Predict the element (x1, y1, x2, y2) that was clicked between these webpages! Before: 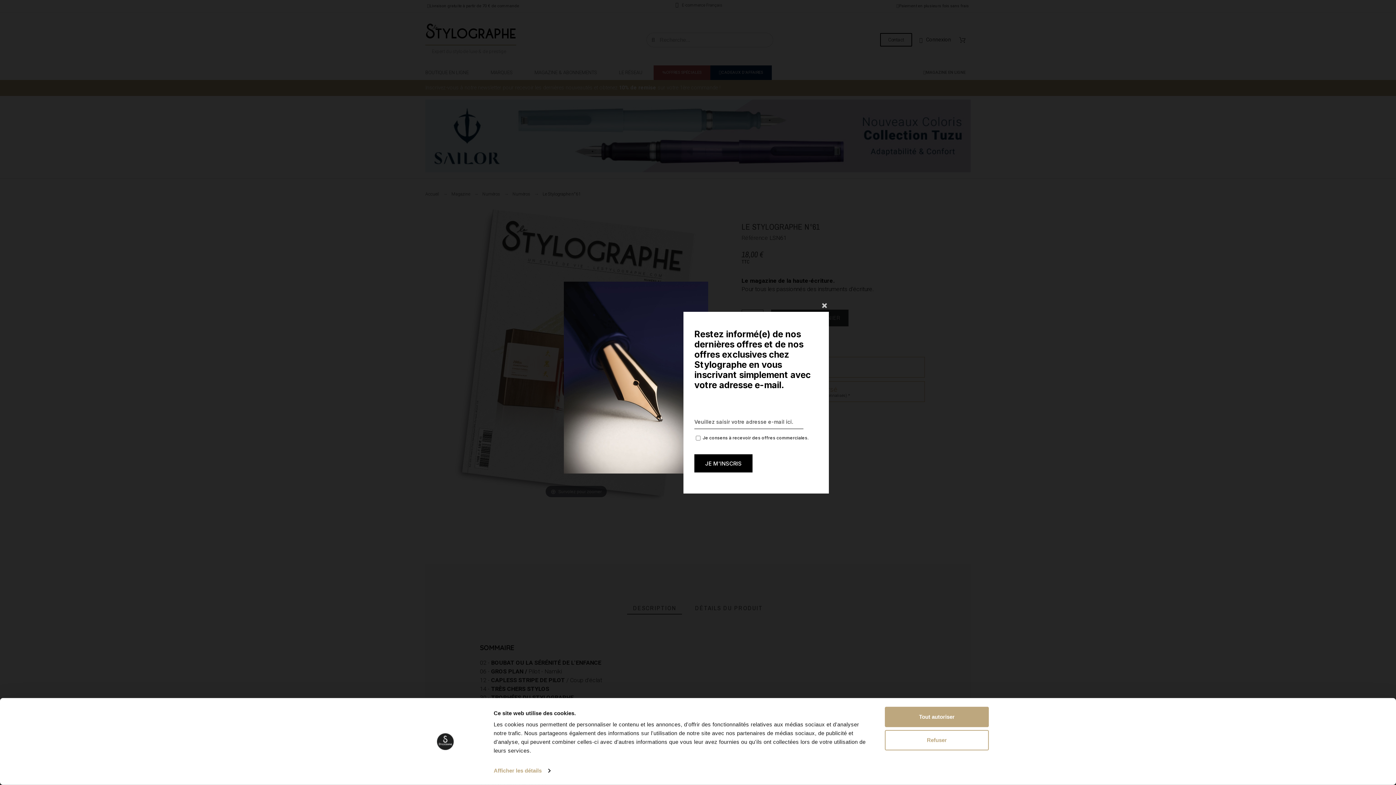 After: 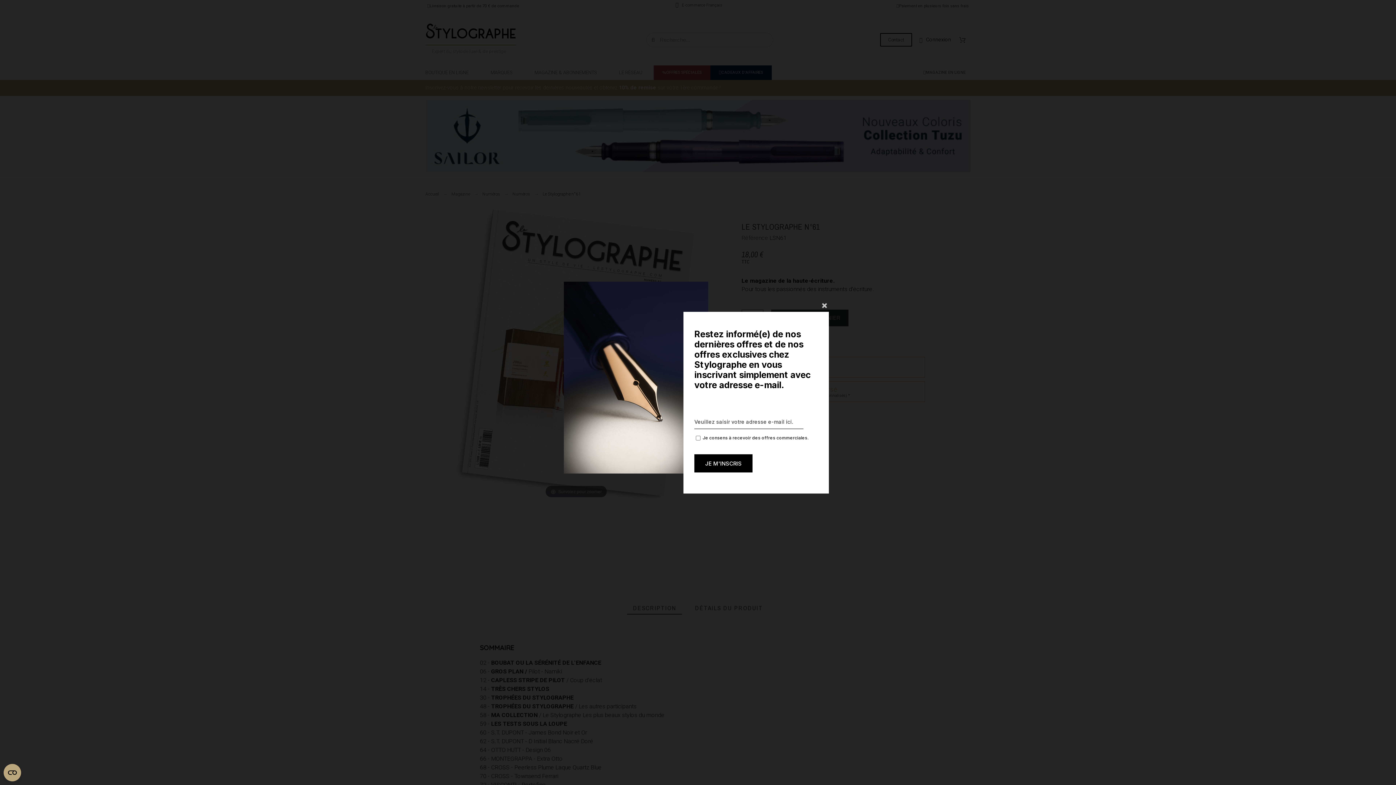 Action: label: Refuser bbox: (885, 730, 989, 750)